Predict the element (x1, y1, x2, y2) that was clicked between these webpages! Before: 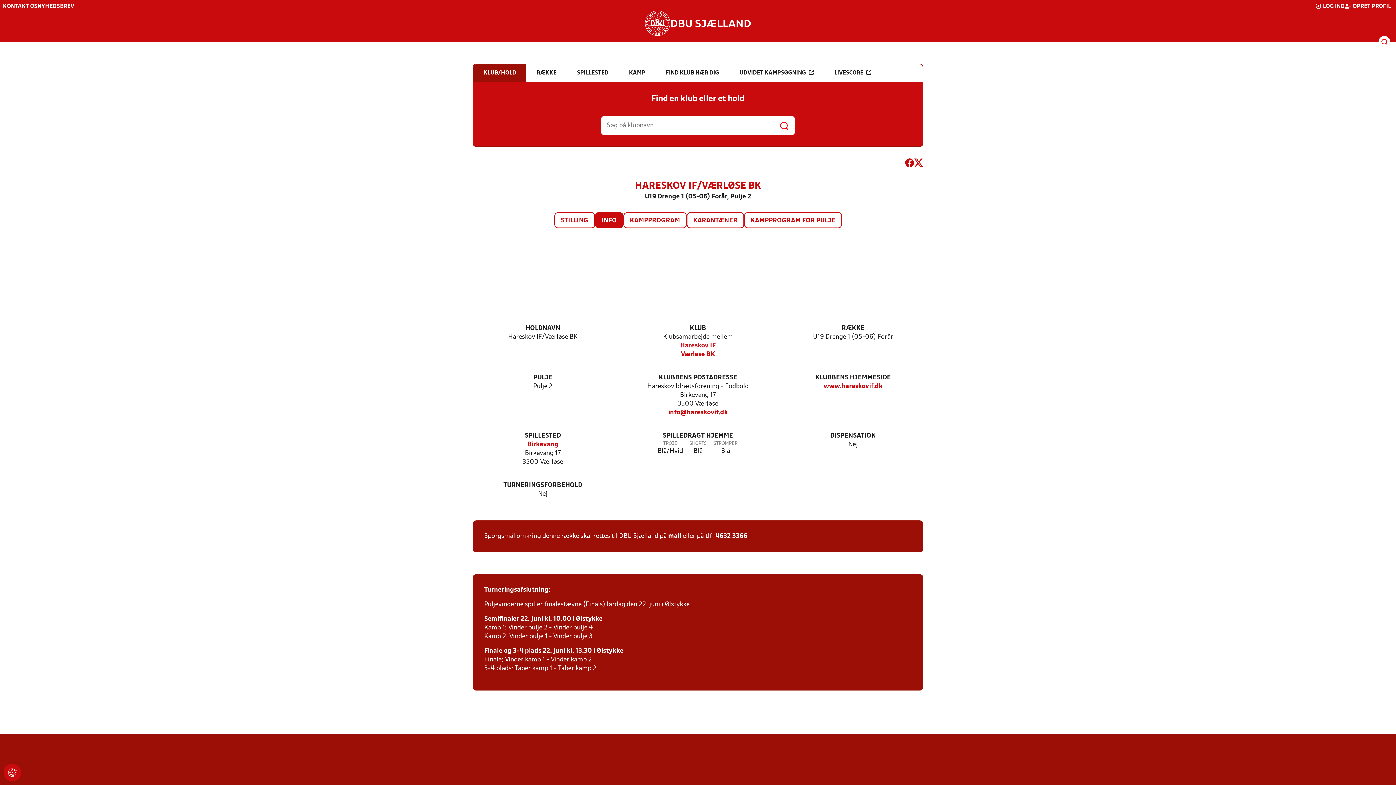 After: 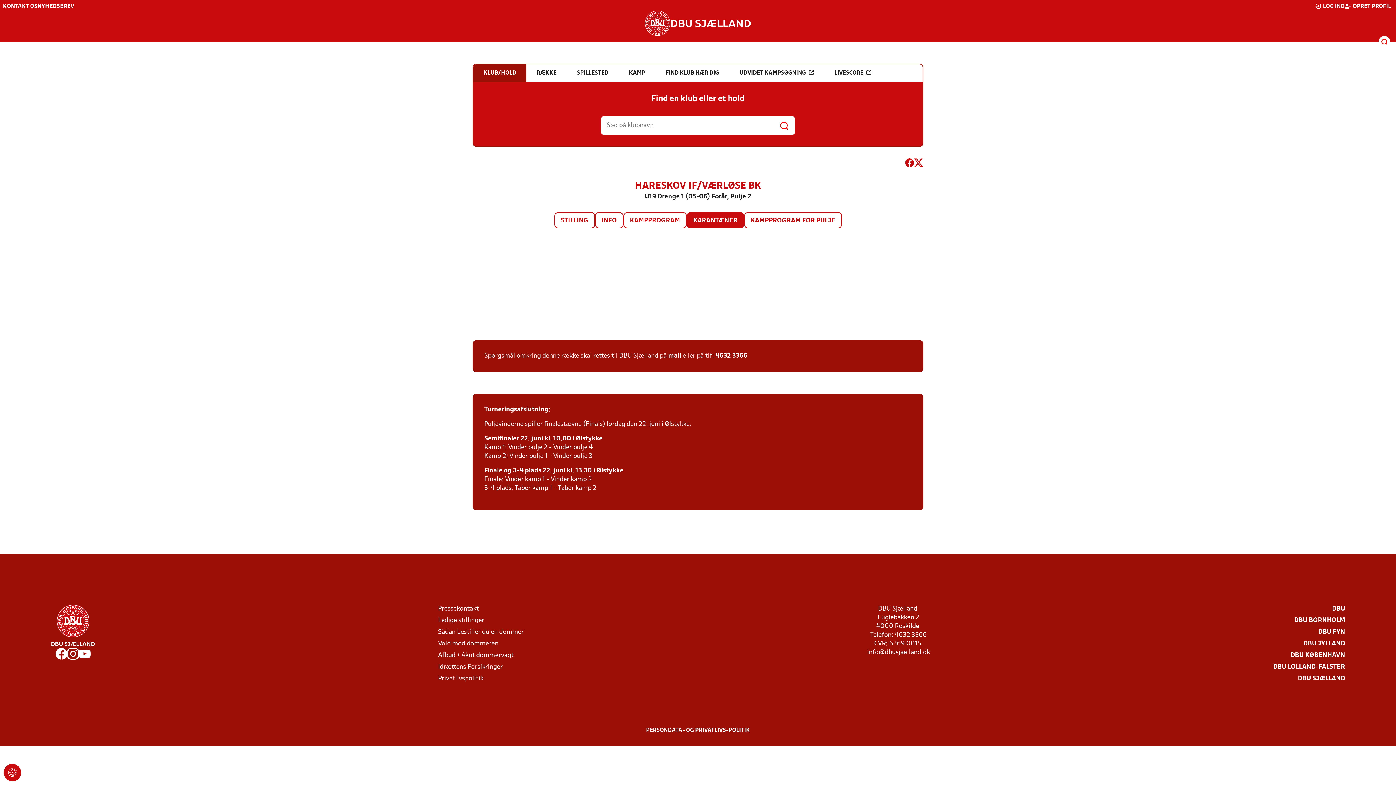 Action: bbox: (687, 213, 743, 227) label: KARANTÆNER